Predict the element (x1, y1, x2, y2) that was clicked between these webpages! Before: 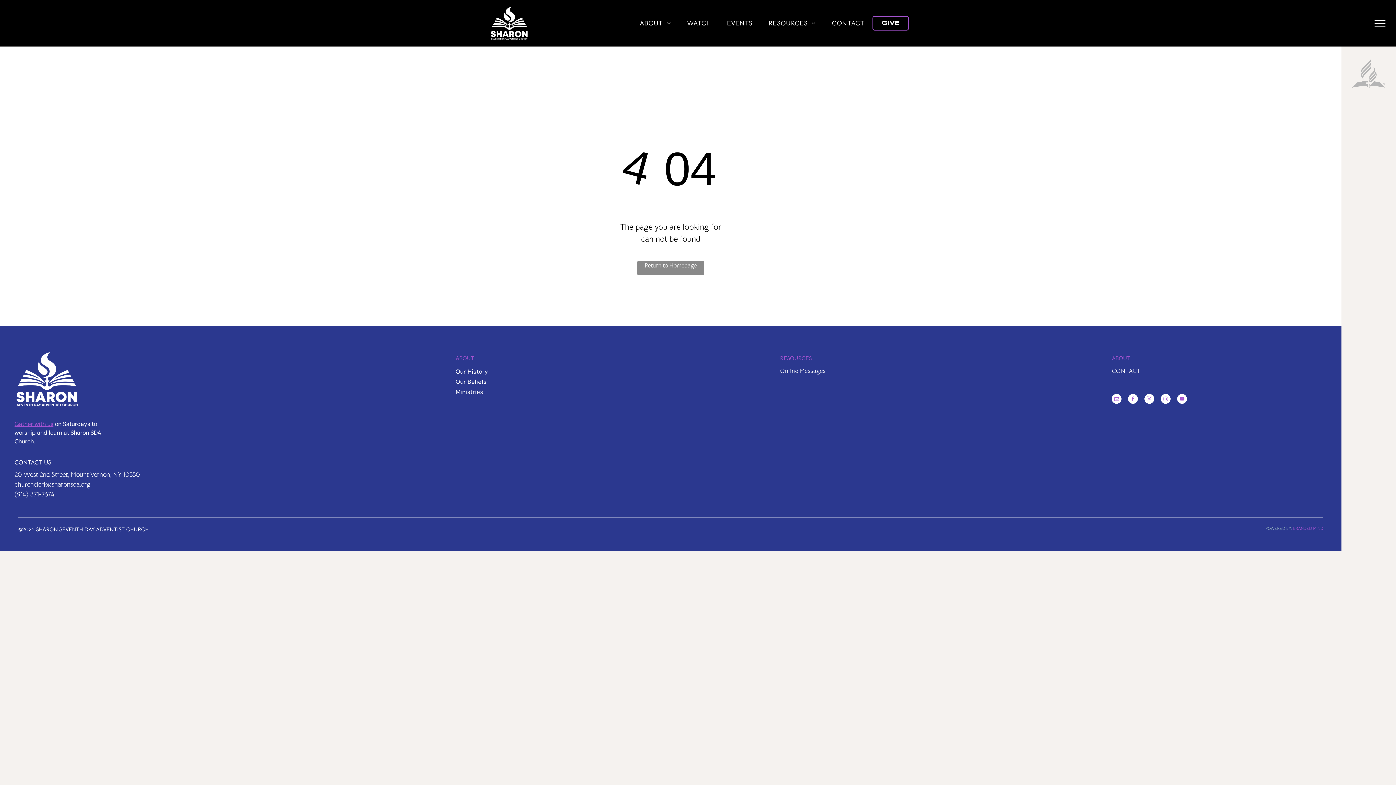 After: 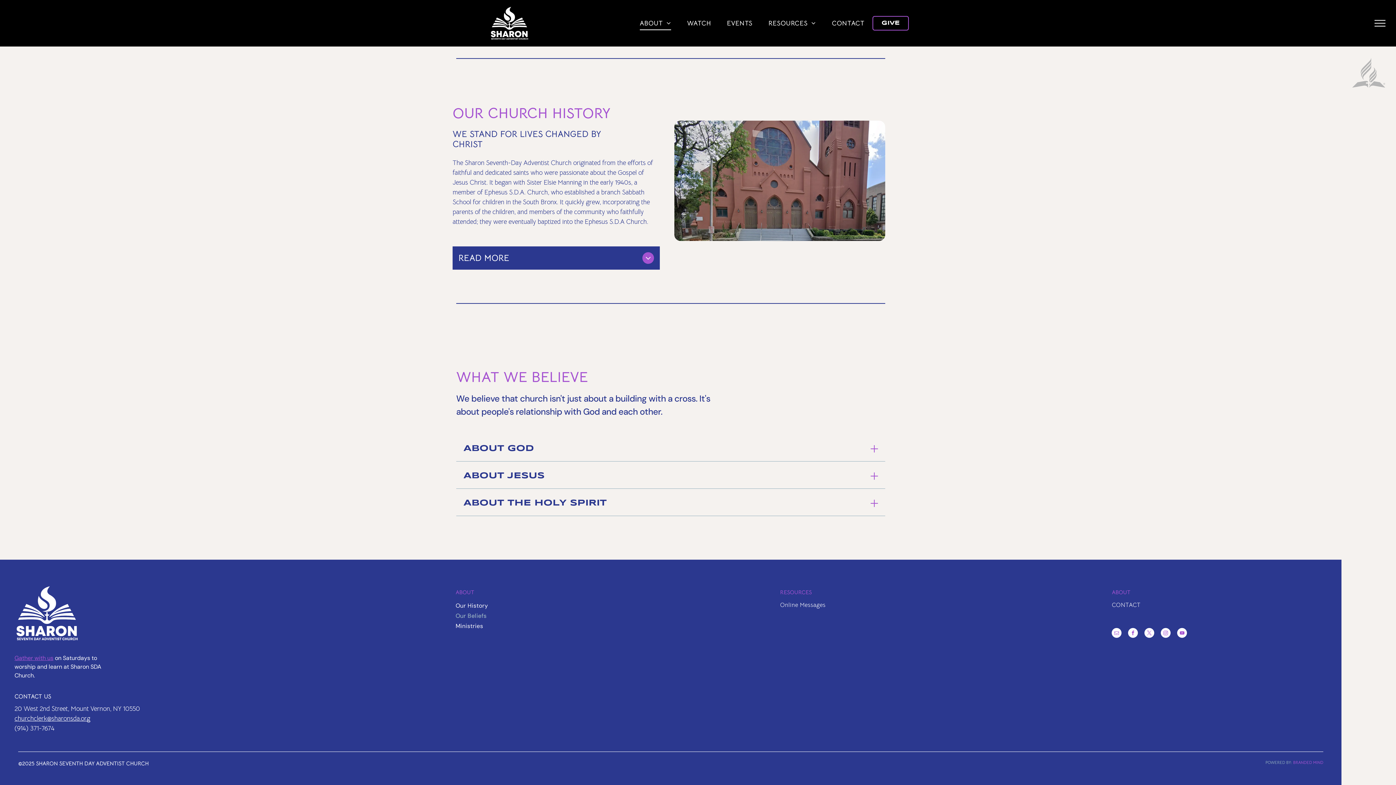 Action: bbox: (455, 377, 576, 387) label: Our Beliefs